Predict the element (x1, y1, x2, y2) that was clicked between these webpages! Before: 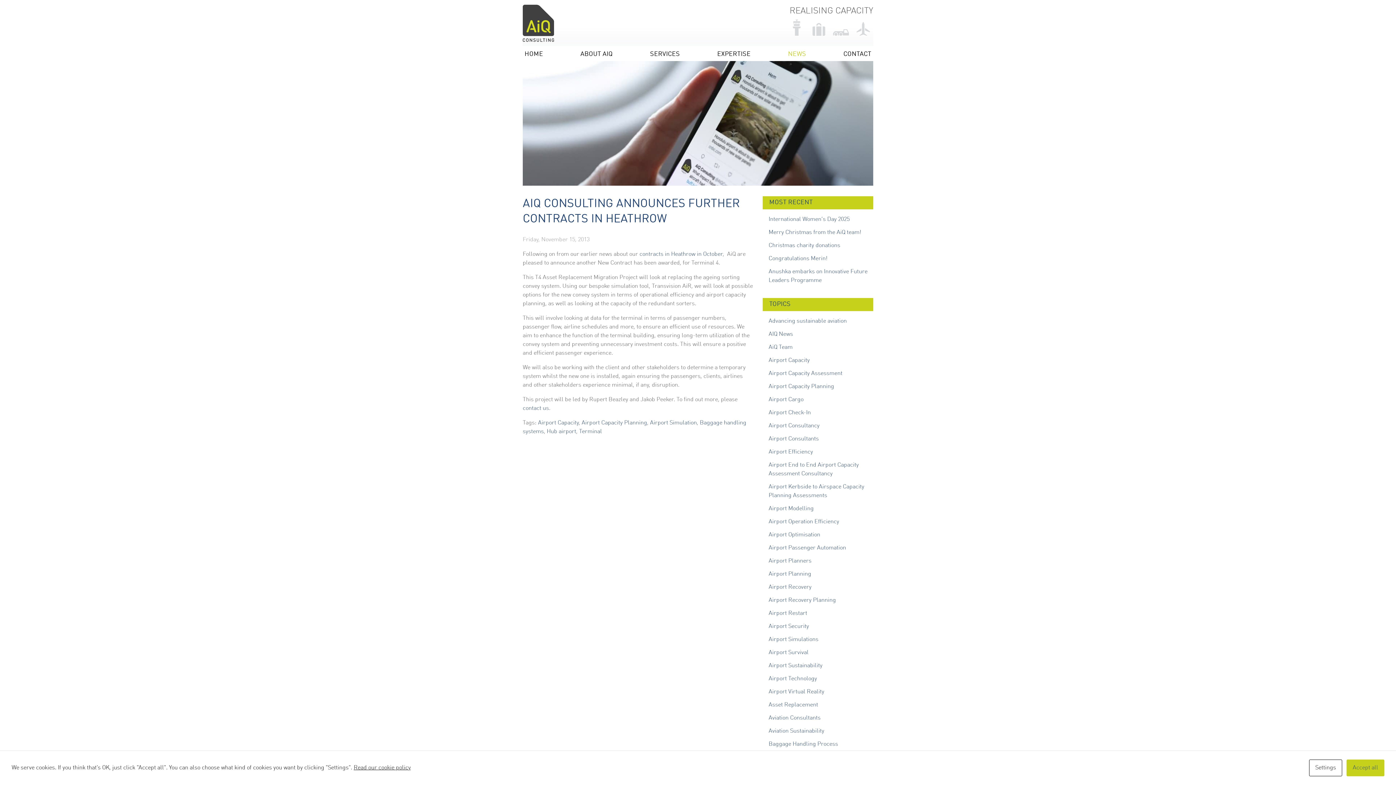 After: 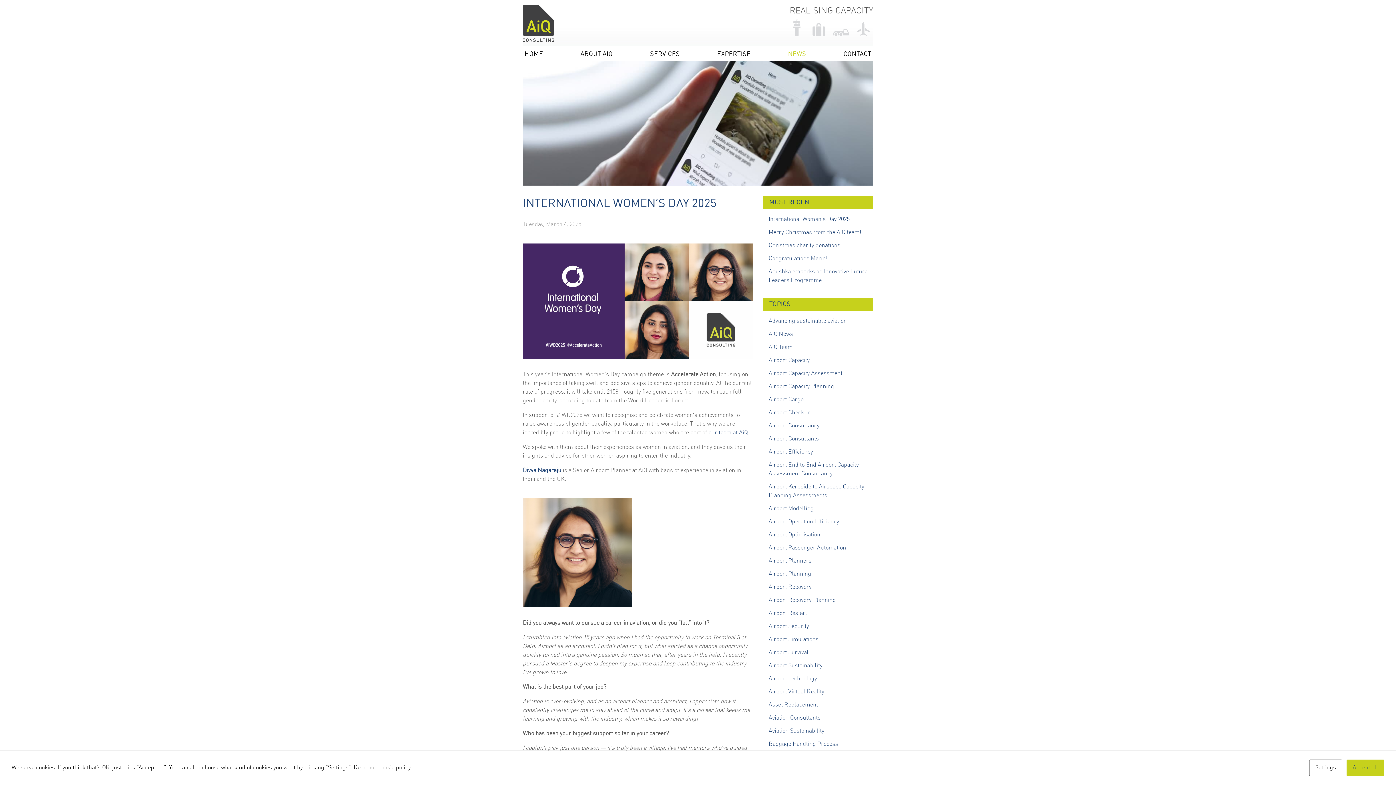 Action: bbox: (768, 216, 849, 222) label: International Women’s Day 2025